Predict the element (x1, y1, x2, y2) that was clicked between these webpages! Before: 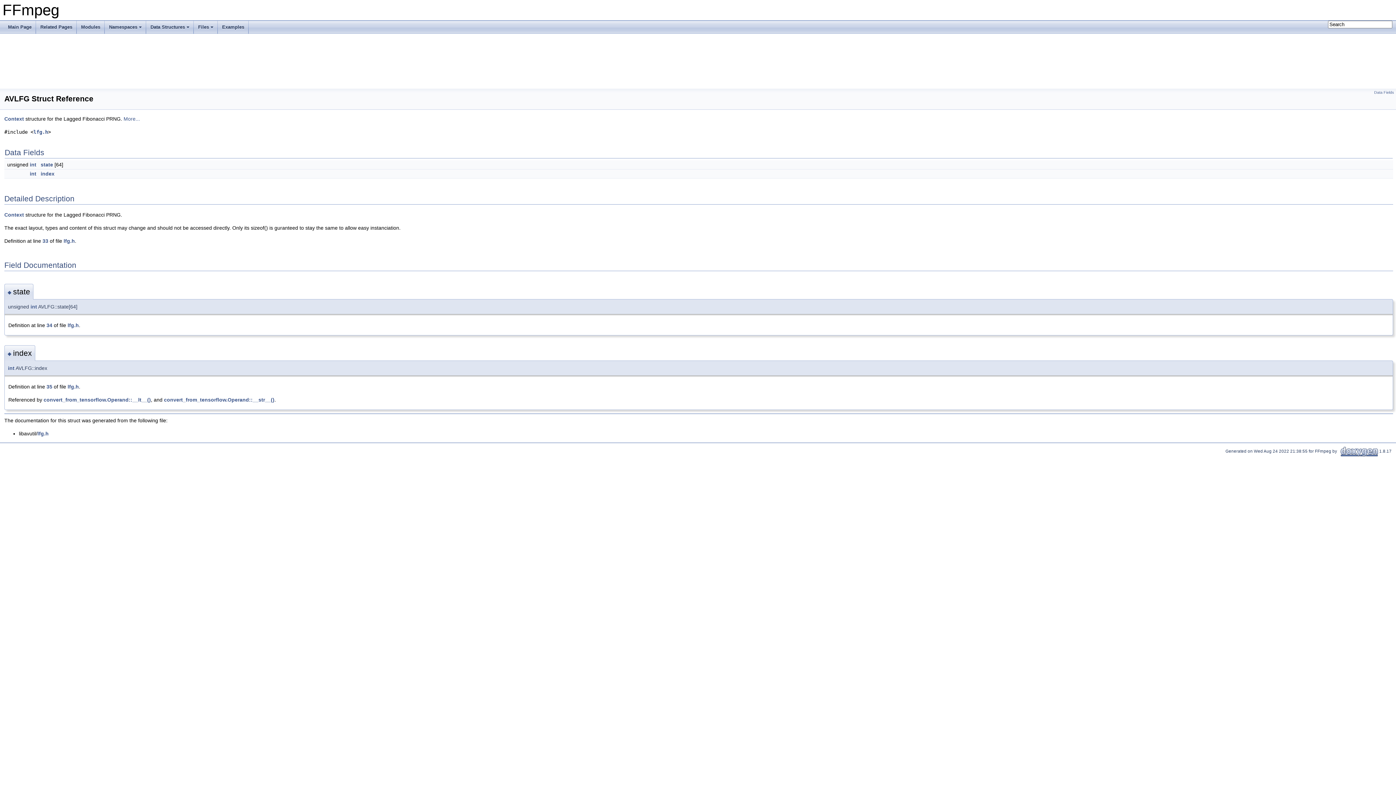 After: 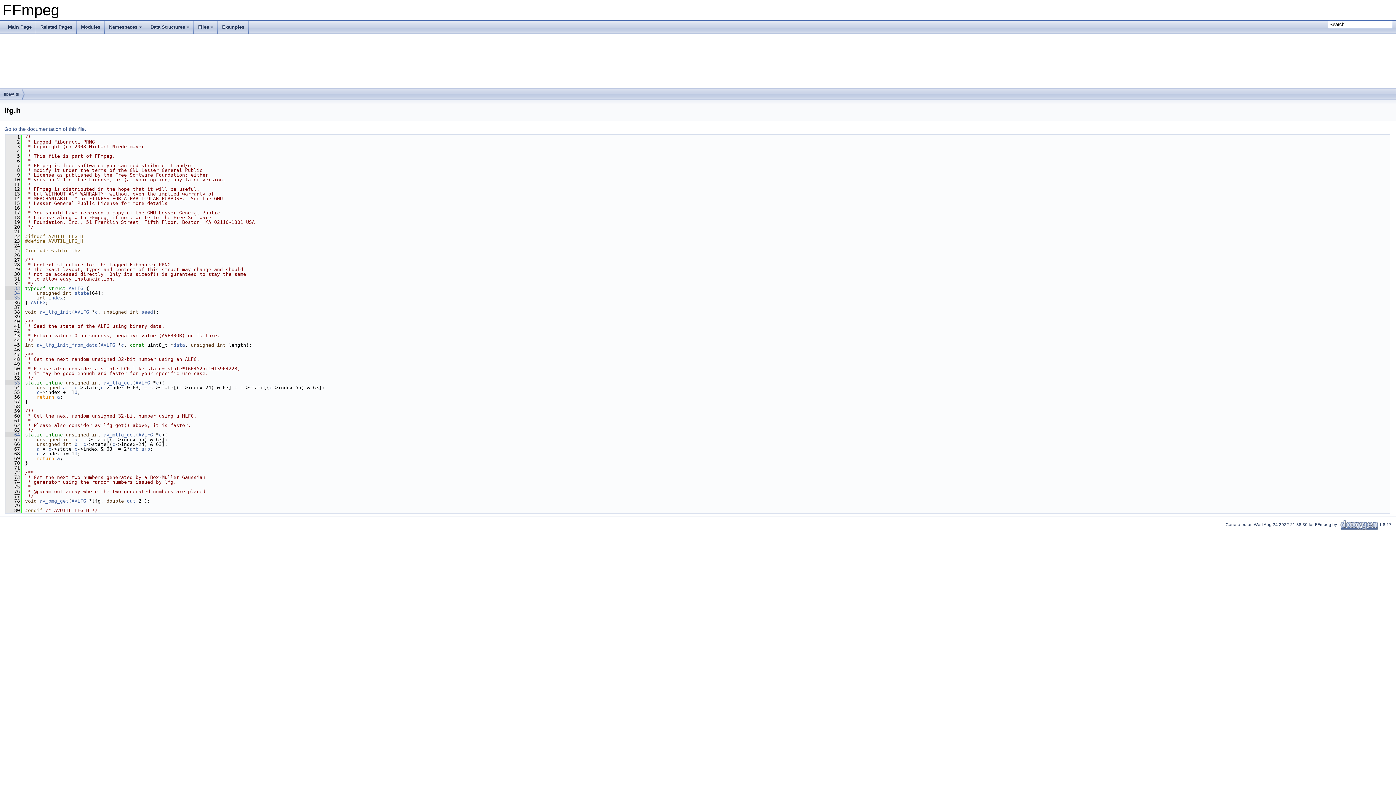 Action: bbox: (67, 322, 78, 328) label: lfg.h